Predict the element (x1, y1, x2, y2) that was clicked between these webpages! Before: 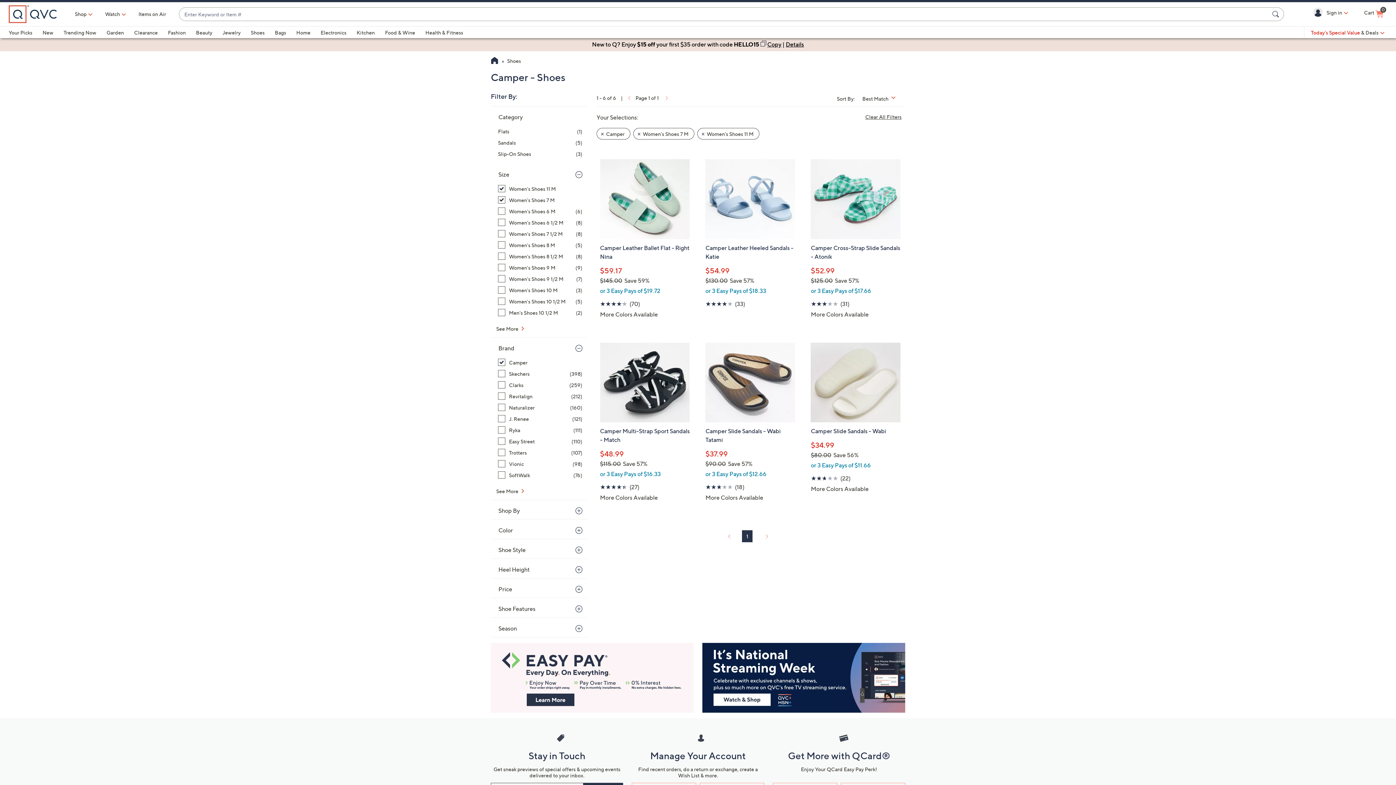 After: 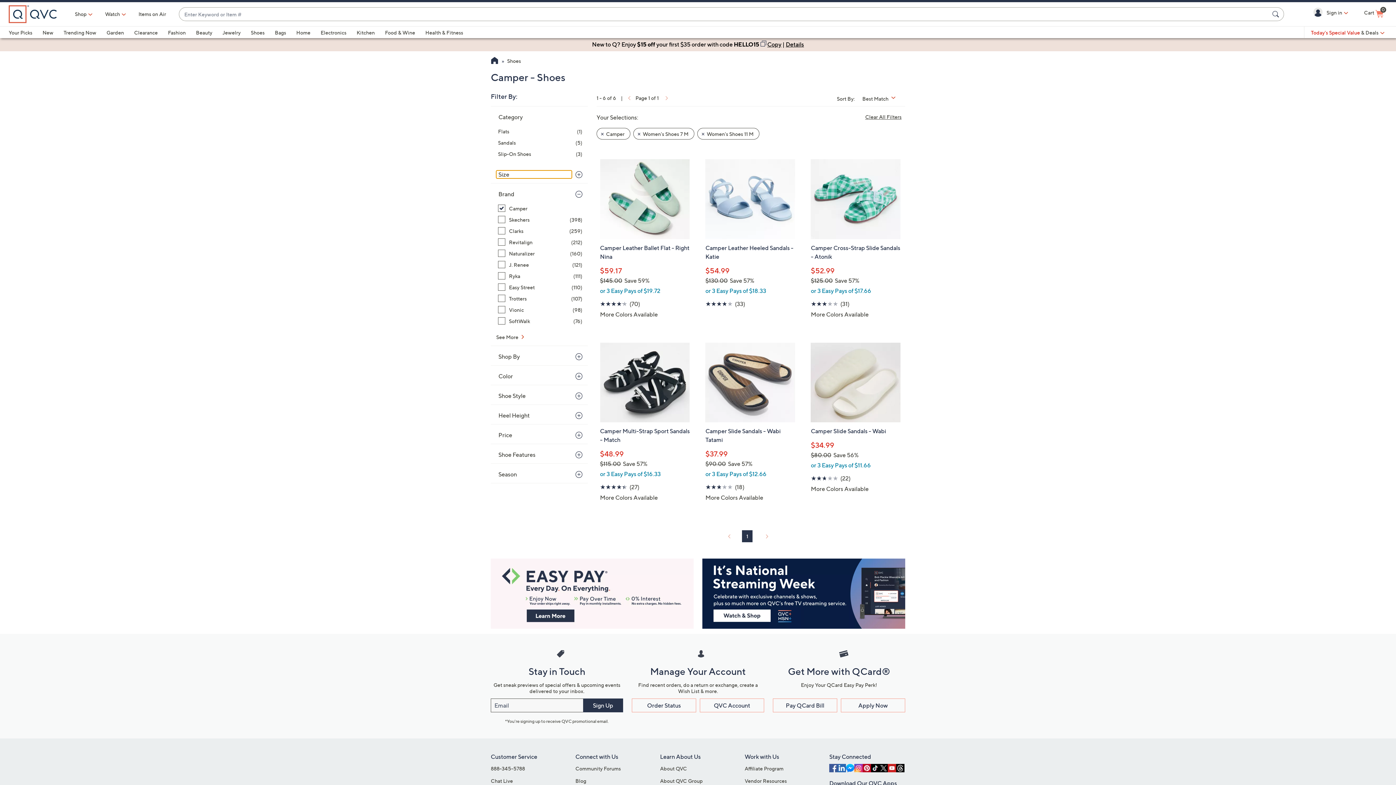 Action: bbox: (496, 170, 572, 178) label: Size